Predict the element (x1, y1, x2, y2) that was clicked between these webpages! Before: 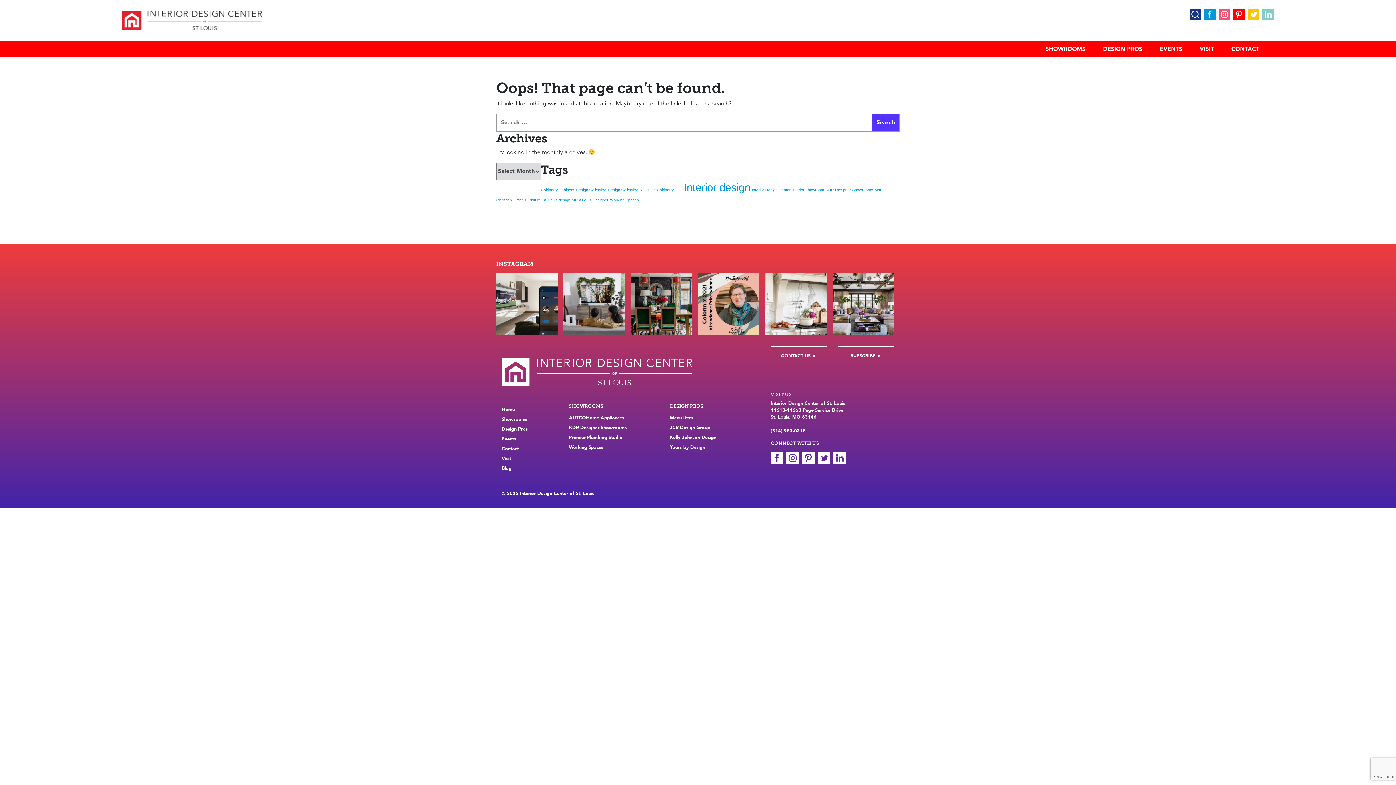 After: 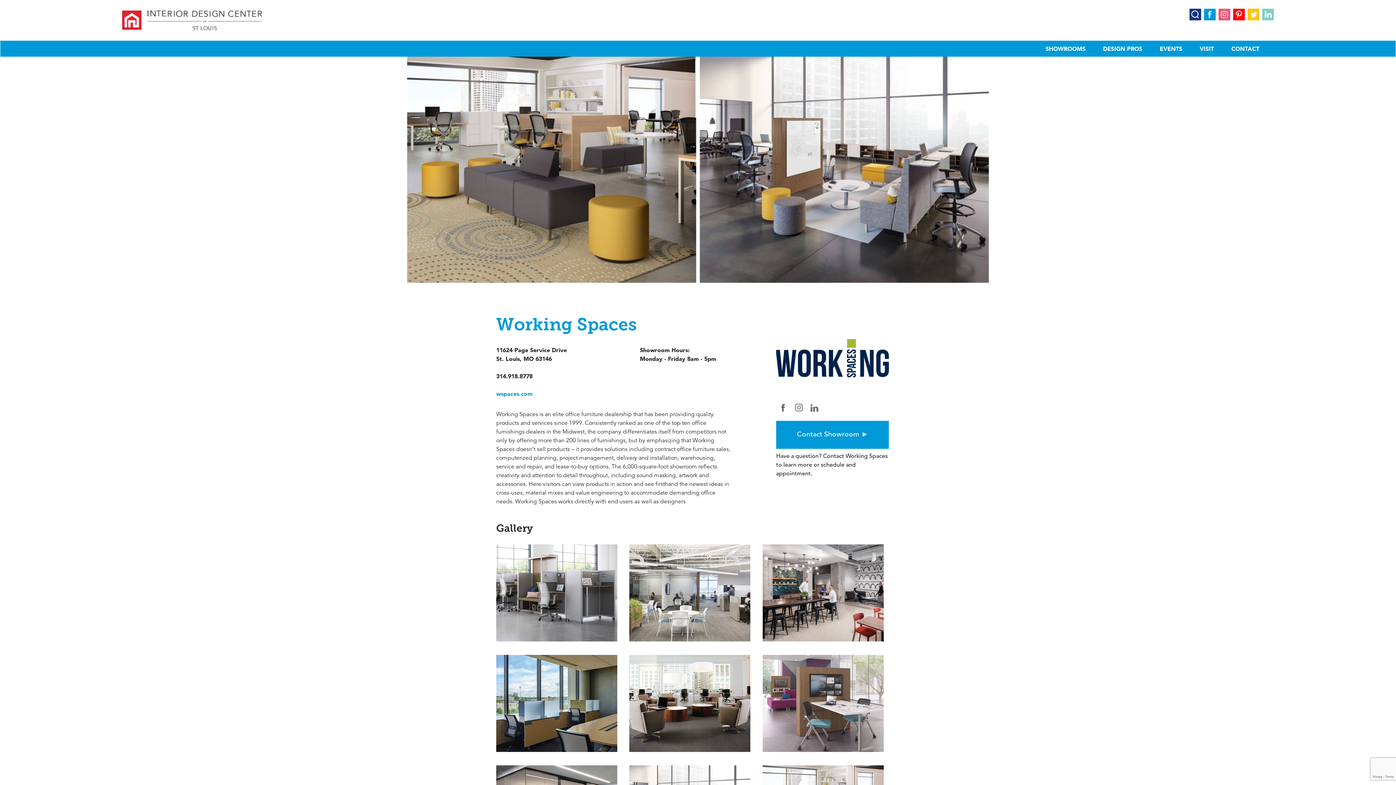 Action: bbox: (569, 441, 659, 451) label: Working Spaces